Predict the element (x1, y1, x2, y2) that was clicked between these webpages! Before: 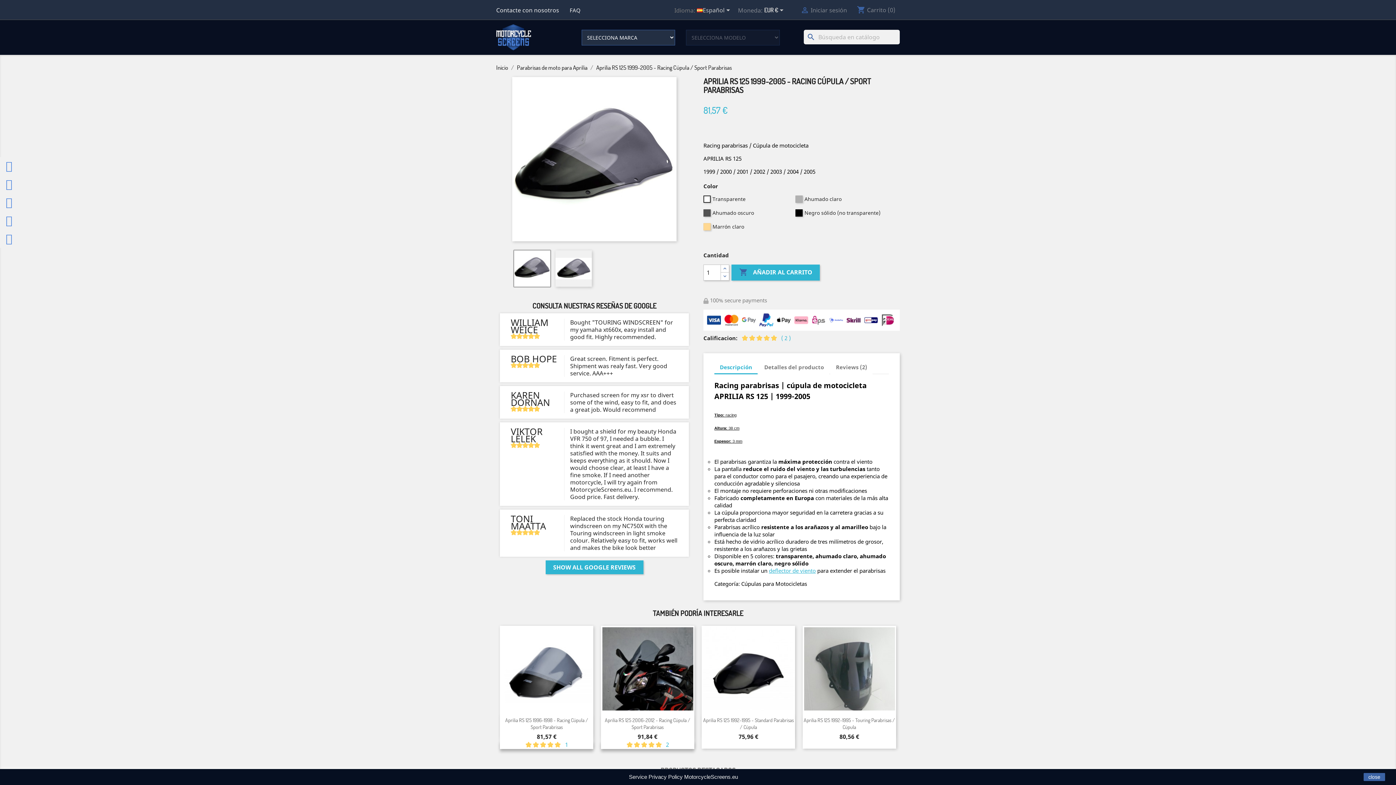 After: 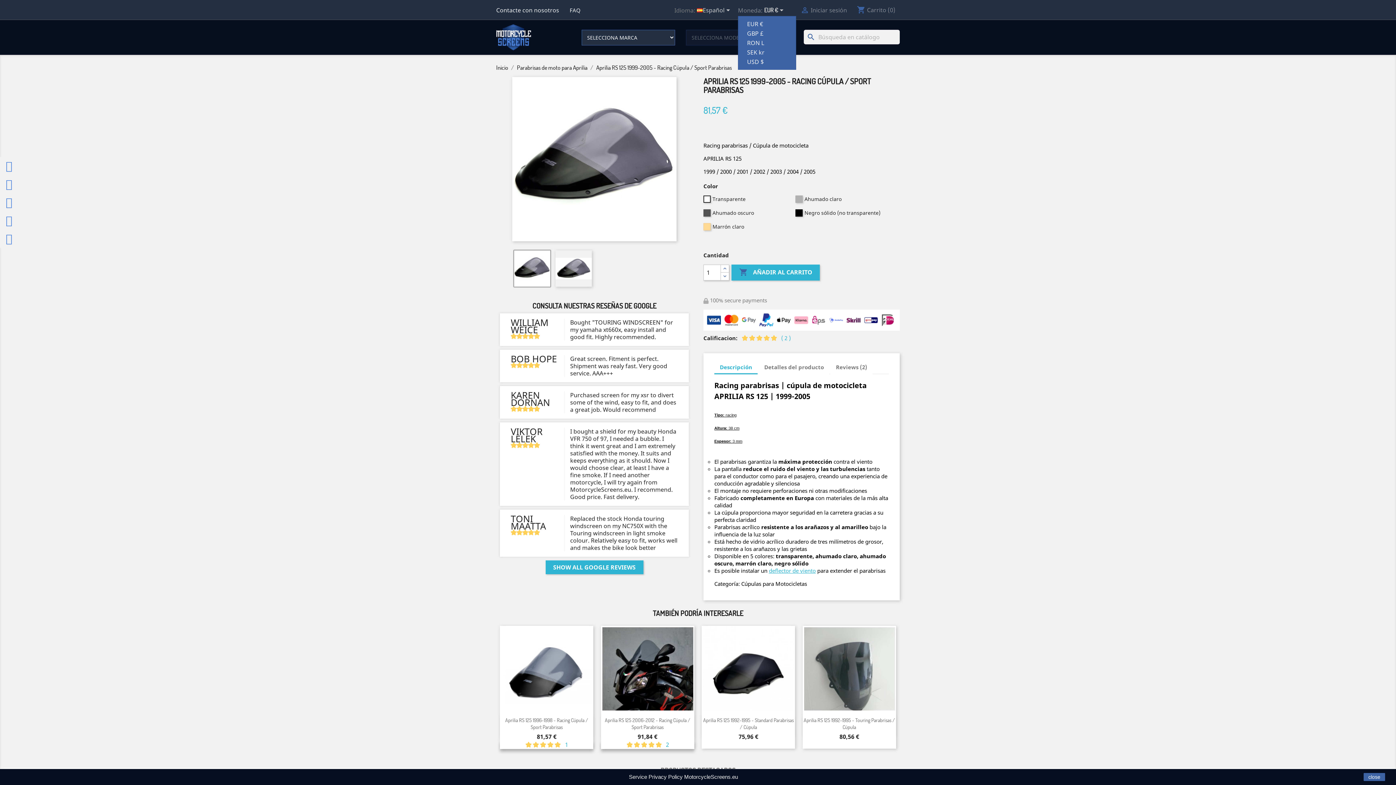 Action: bbox: (764, 6, 786, 15) label: Selector desplegable de moneda